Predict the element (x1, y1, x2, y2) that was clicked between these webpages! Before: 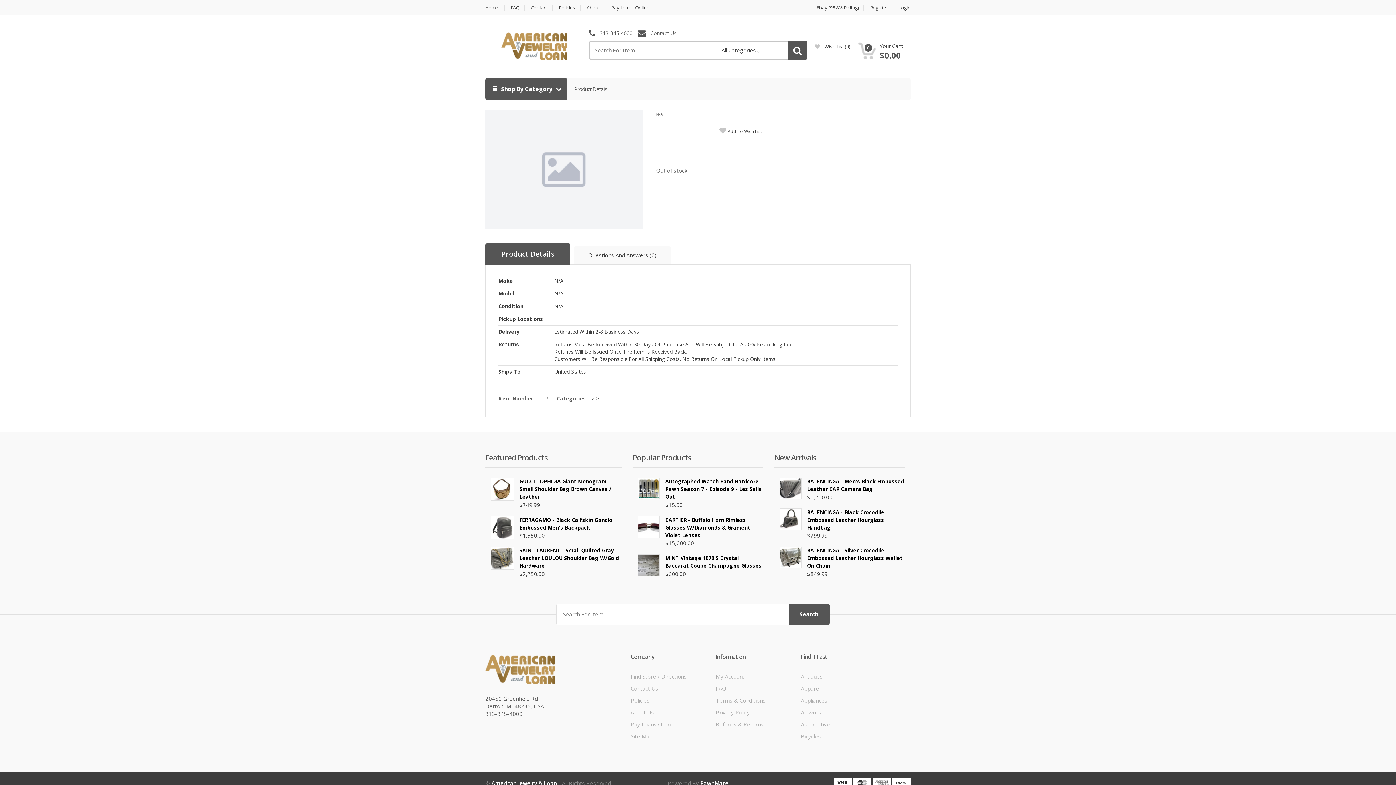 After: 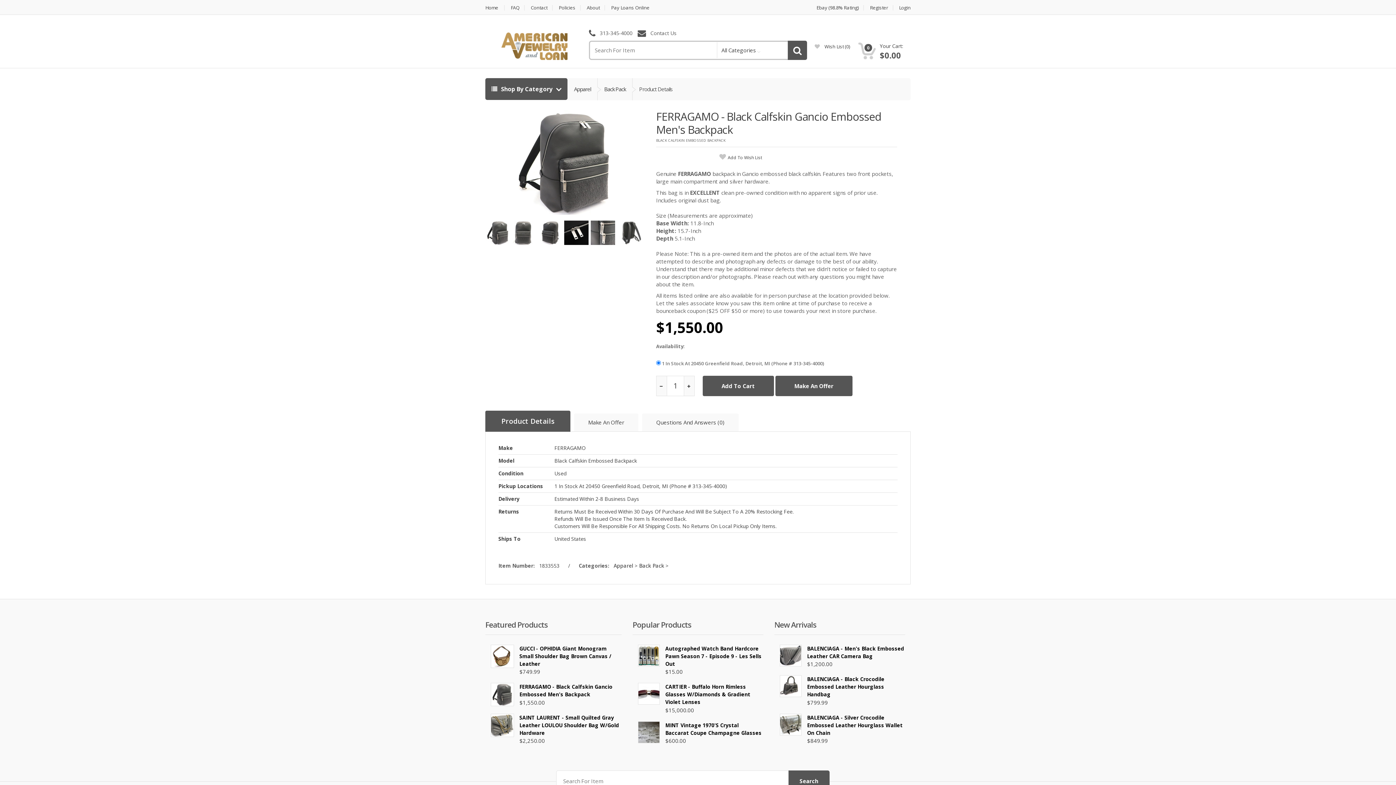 Action: bbox: (490, 516, 514, 539)